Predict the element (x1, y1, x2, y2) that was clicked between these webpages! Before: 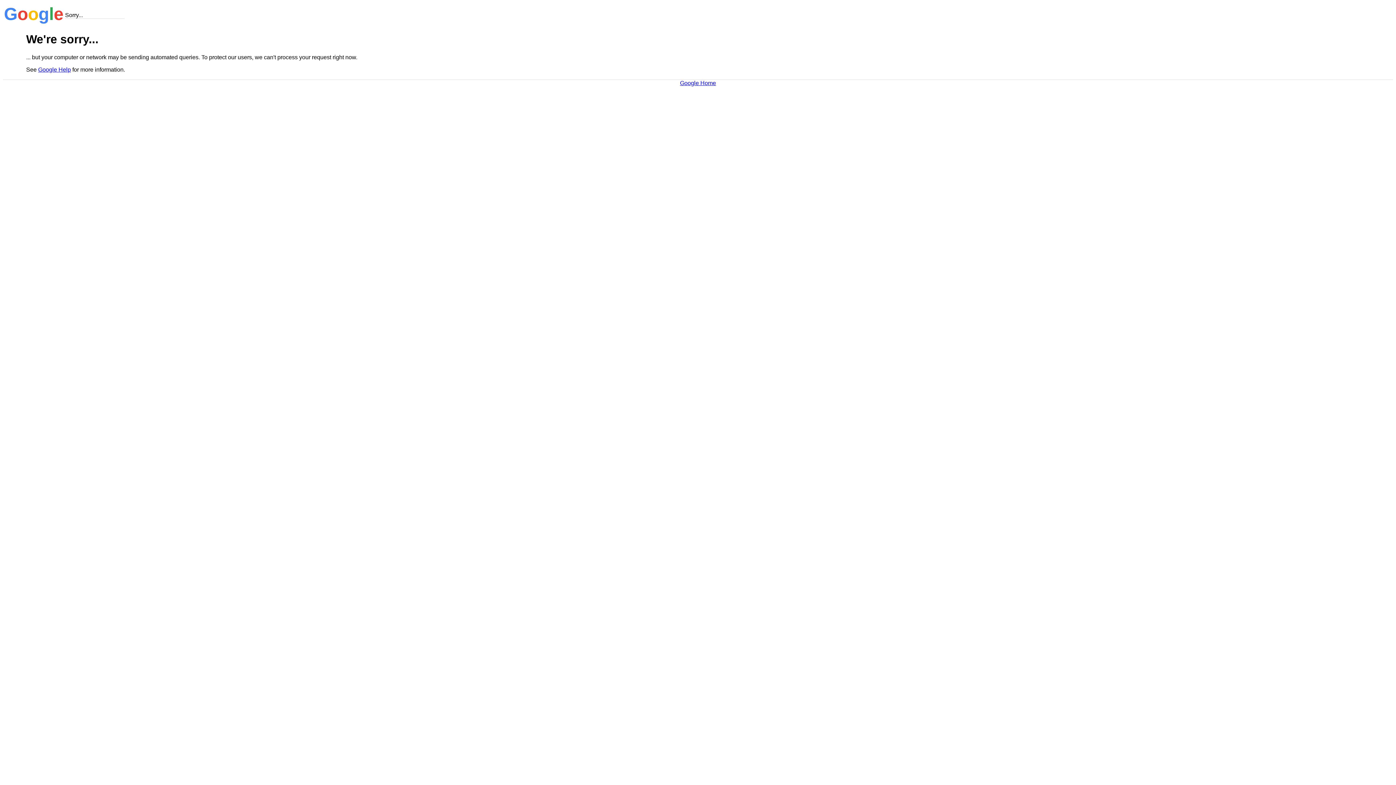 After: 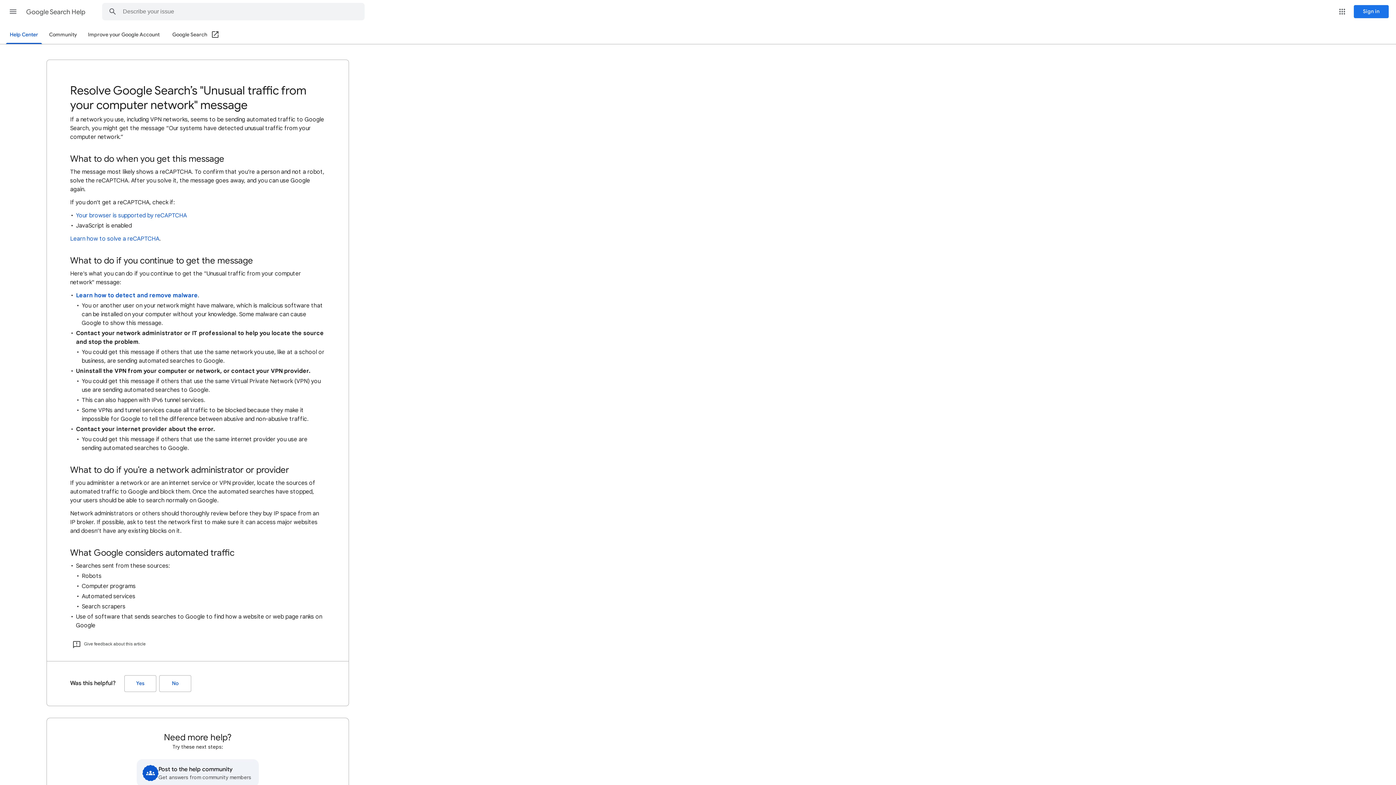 Action: label: Google Help bbox: (38, 66, 70, 72)